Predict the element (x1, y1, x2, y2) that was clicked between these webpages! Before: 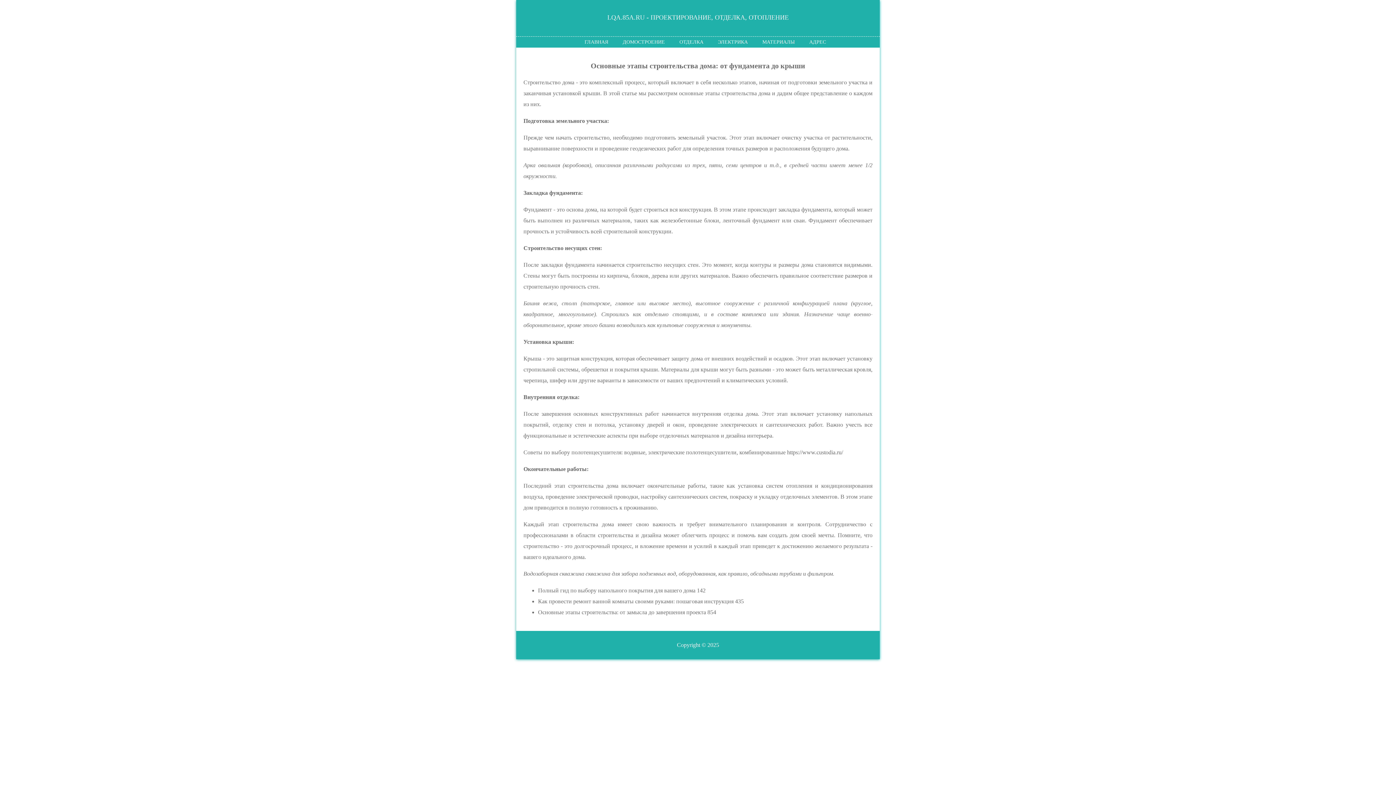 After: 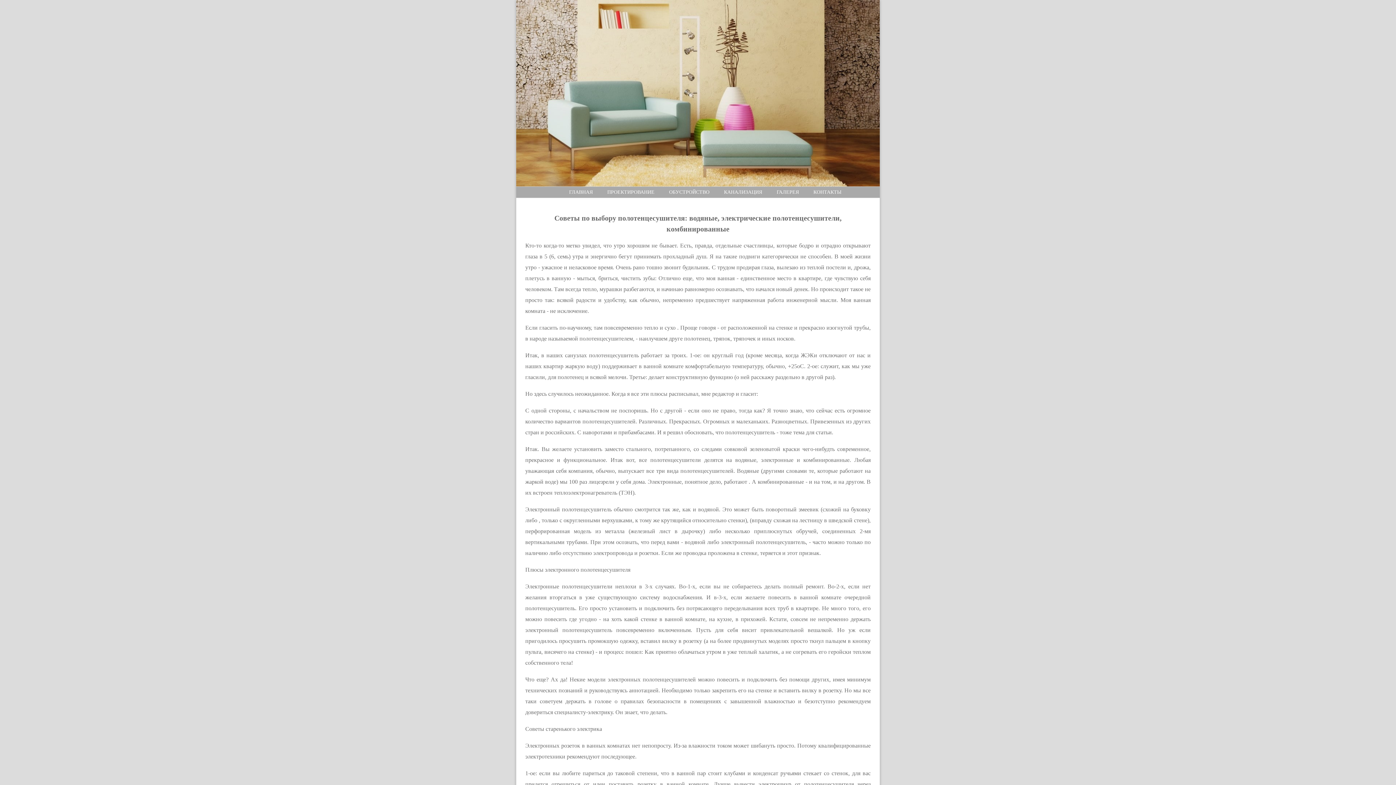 Action: label: Советы по выбору полотенцесушителя: водяные, электрические полотенцесушители, комбинированные https://www.custodia.ru/ bbox: (523, 449, 843, 455)